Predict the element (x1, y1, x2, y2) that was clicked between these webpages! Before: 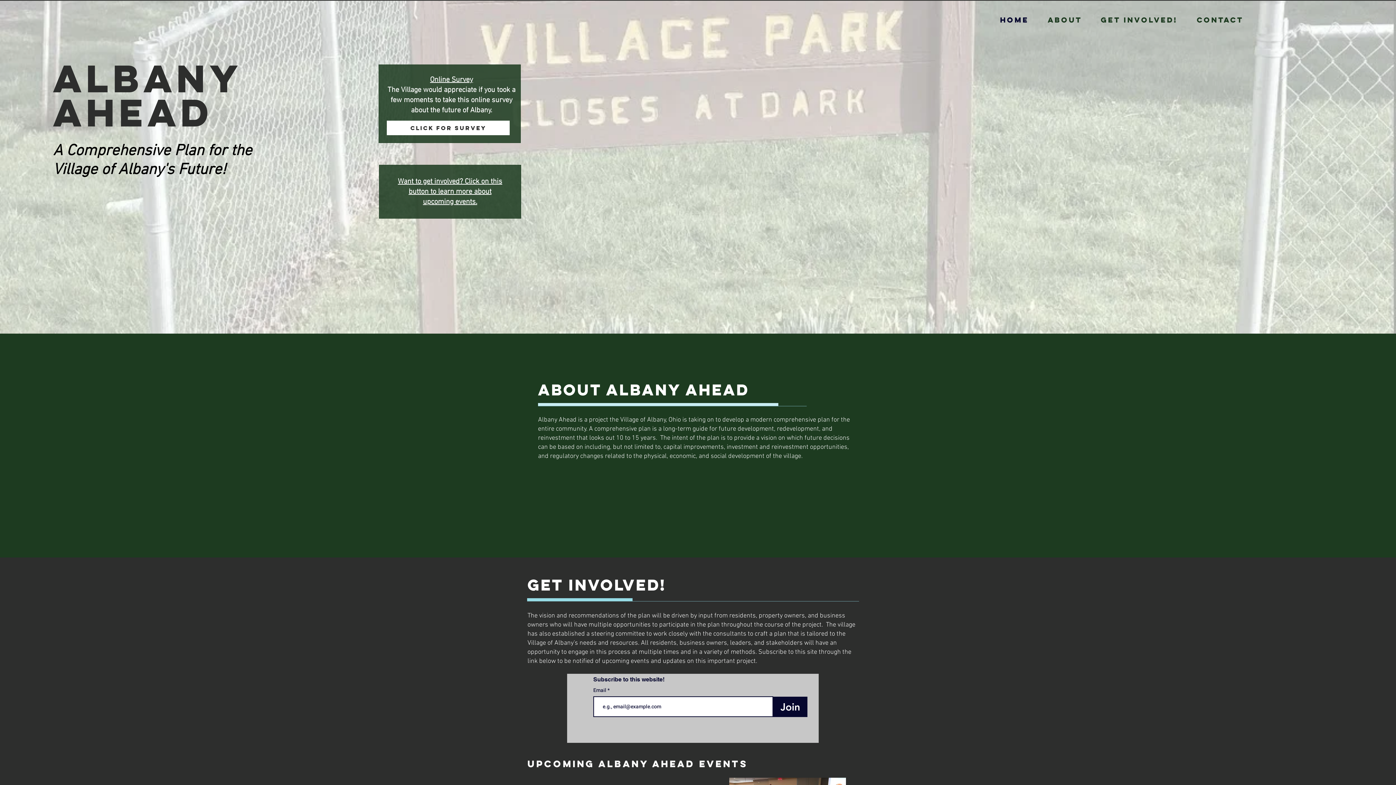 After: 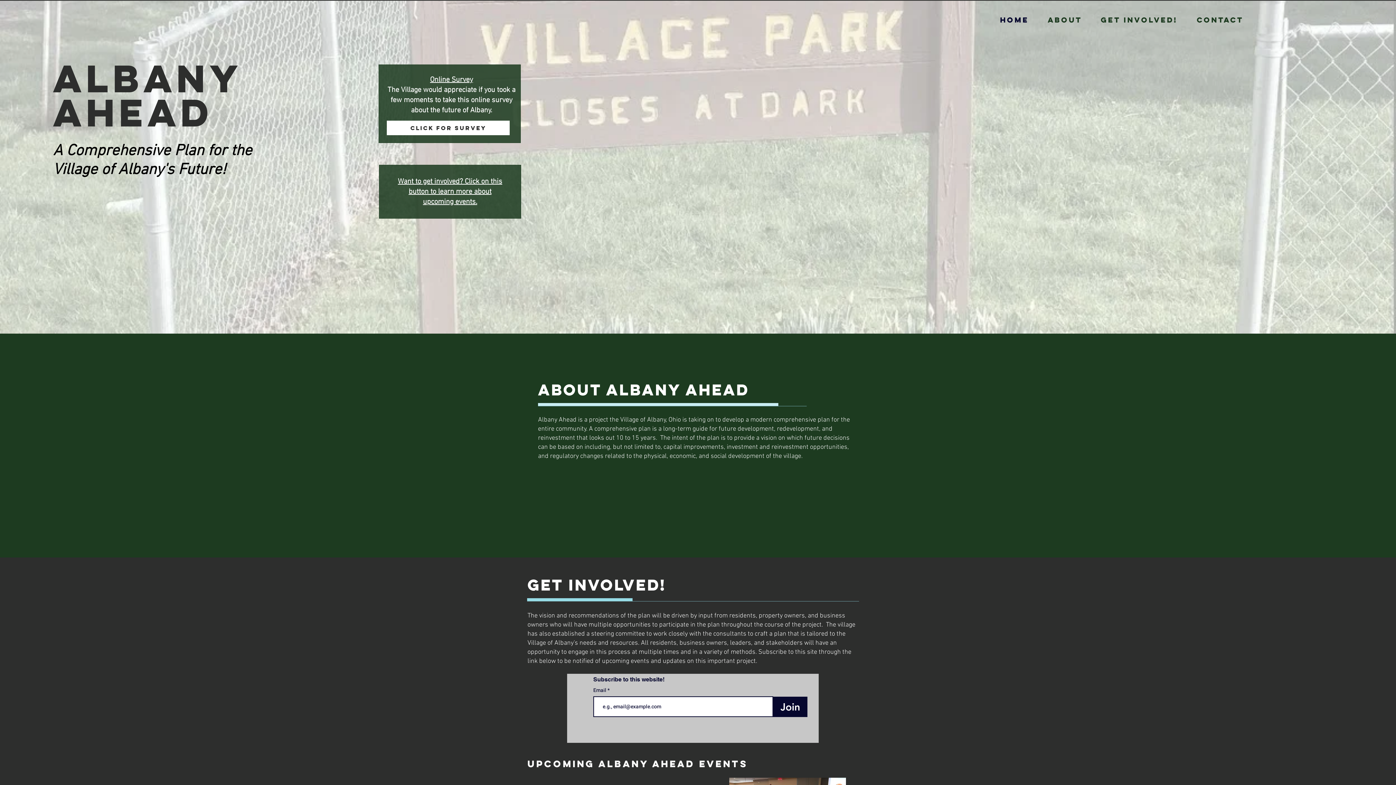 Action: label: About bbox: (1038, 10, 1091, 29)